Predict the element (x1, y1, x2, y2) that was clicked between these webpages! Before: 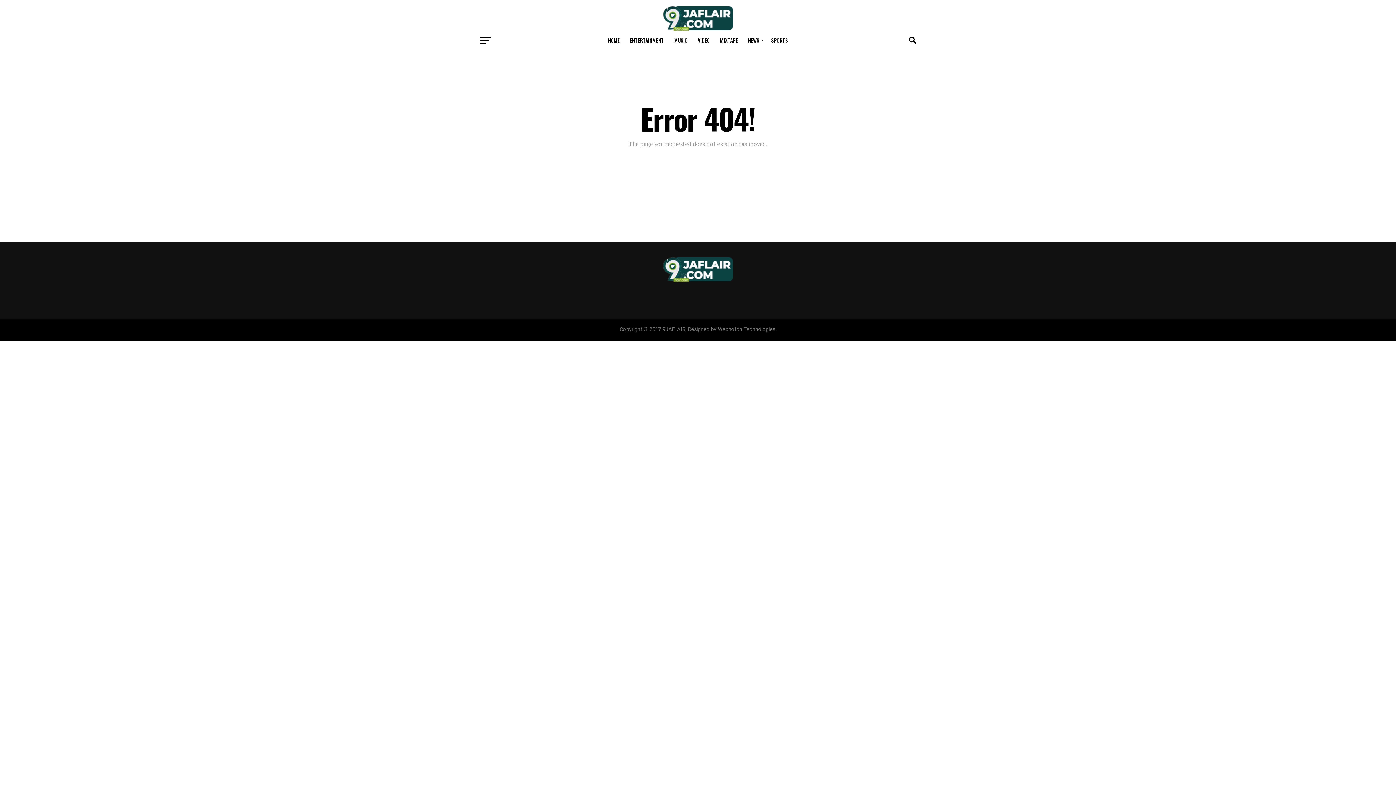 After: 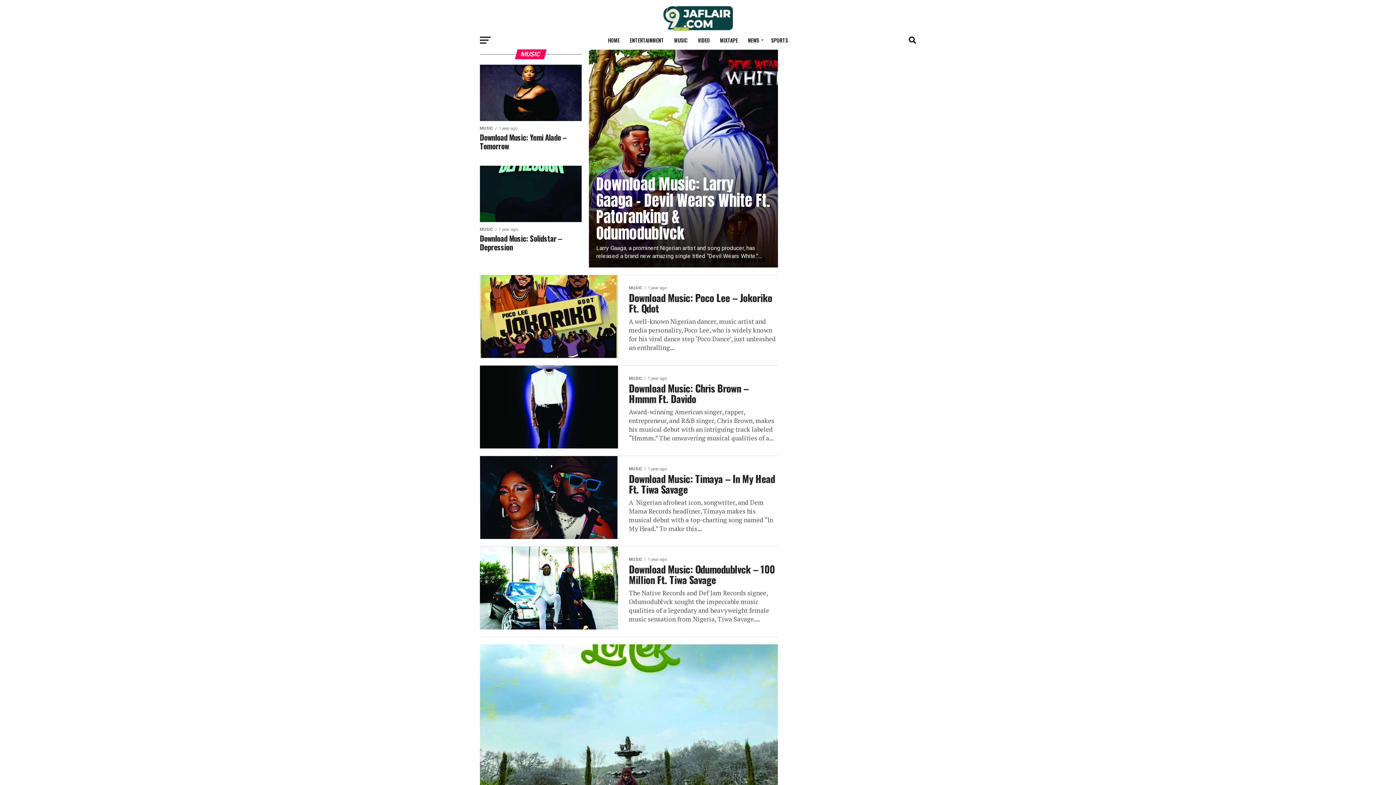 Action: bbox: (670, 31, 692, 49) label: MUSIC